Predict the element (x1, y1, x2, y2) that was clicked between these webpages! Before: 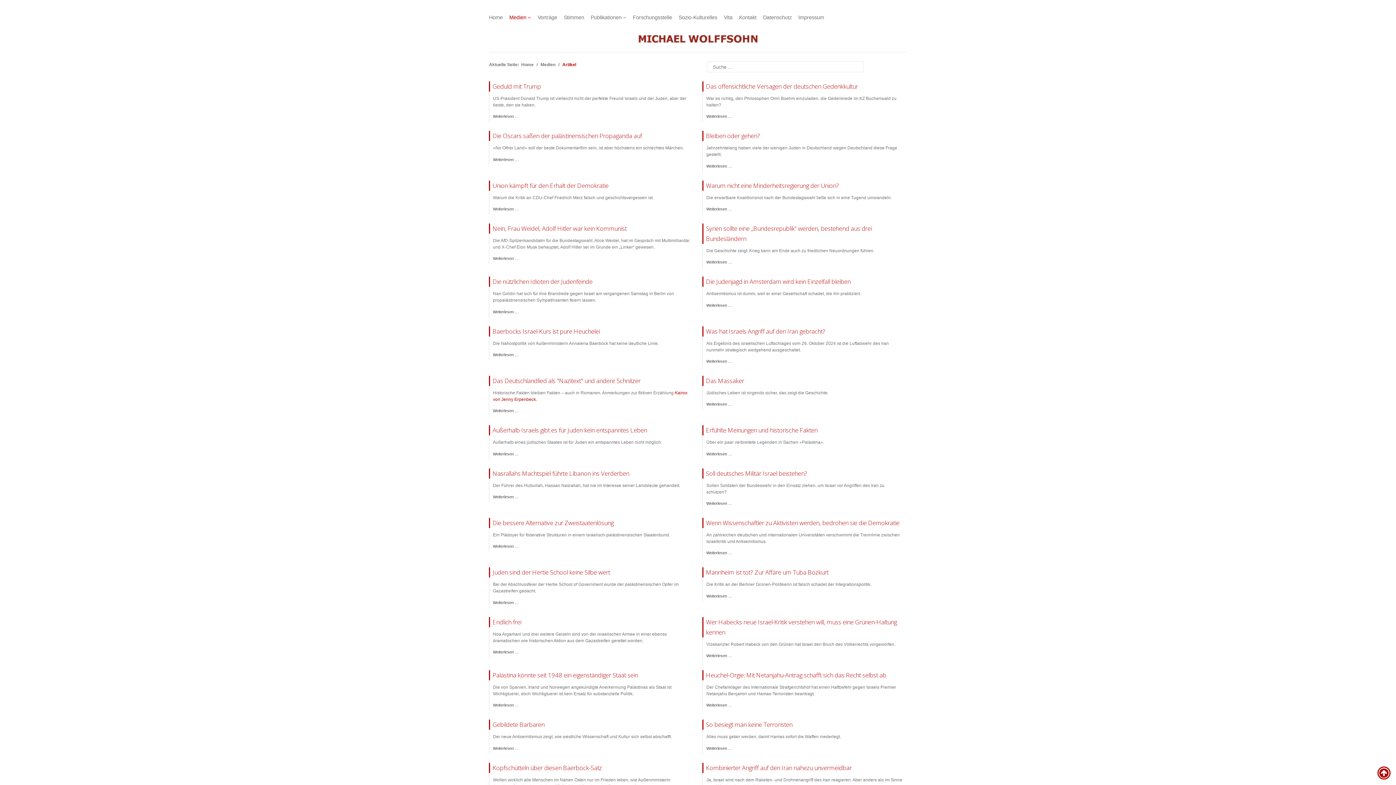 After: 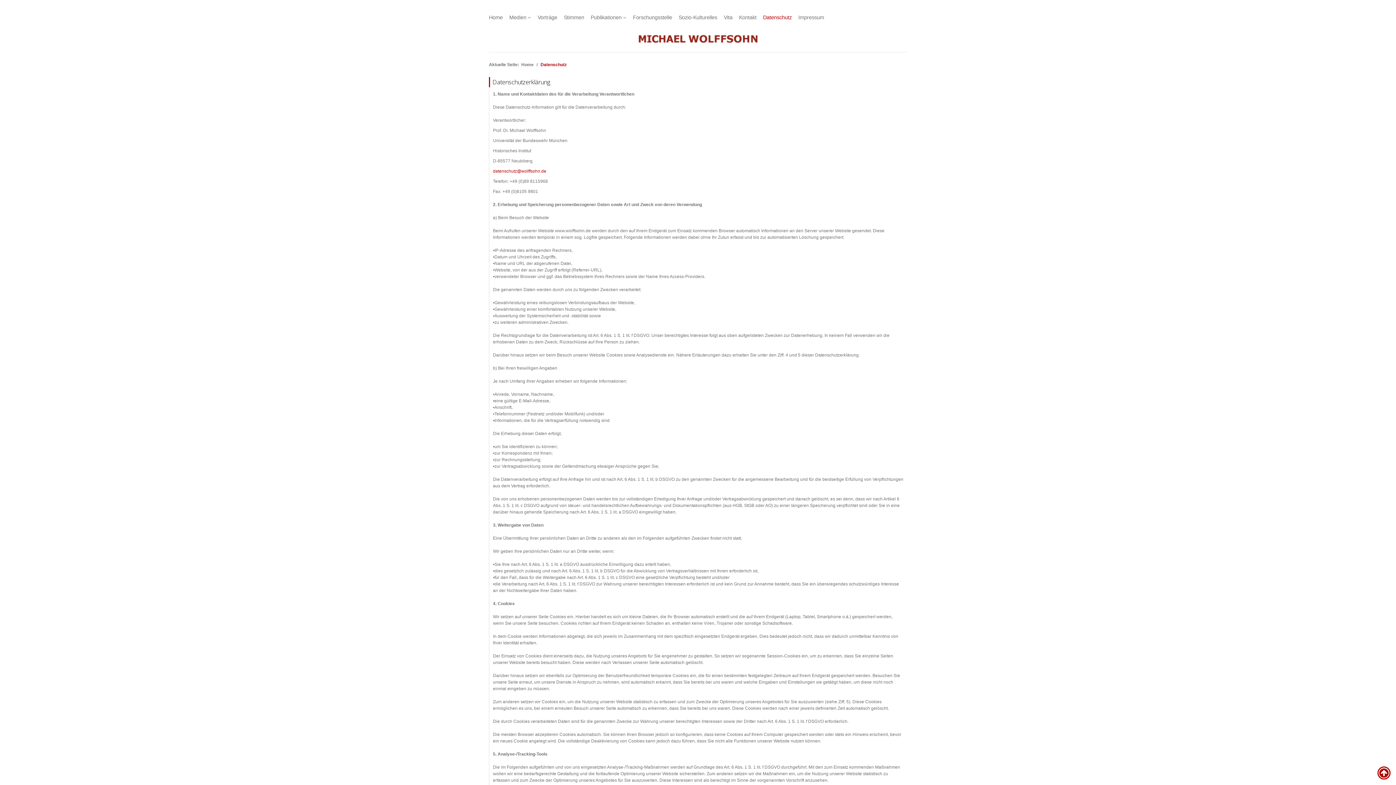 Action: label: Datenschutz bbox: (763, 12, 792, 21)